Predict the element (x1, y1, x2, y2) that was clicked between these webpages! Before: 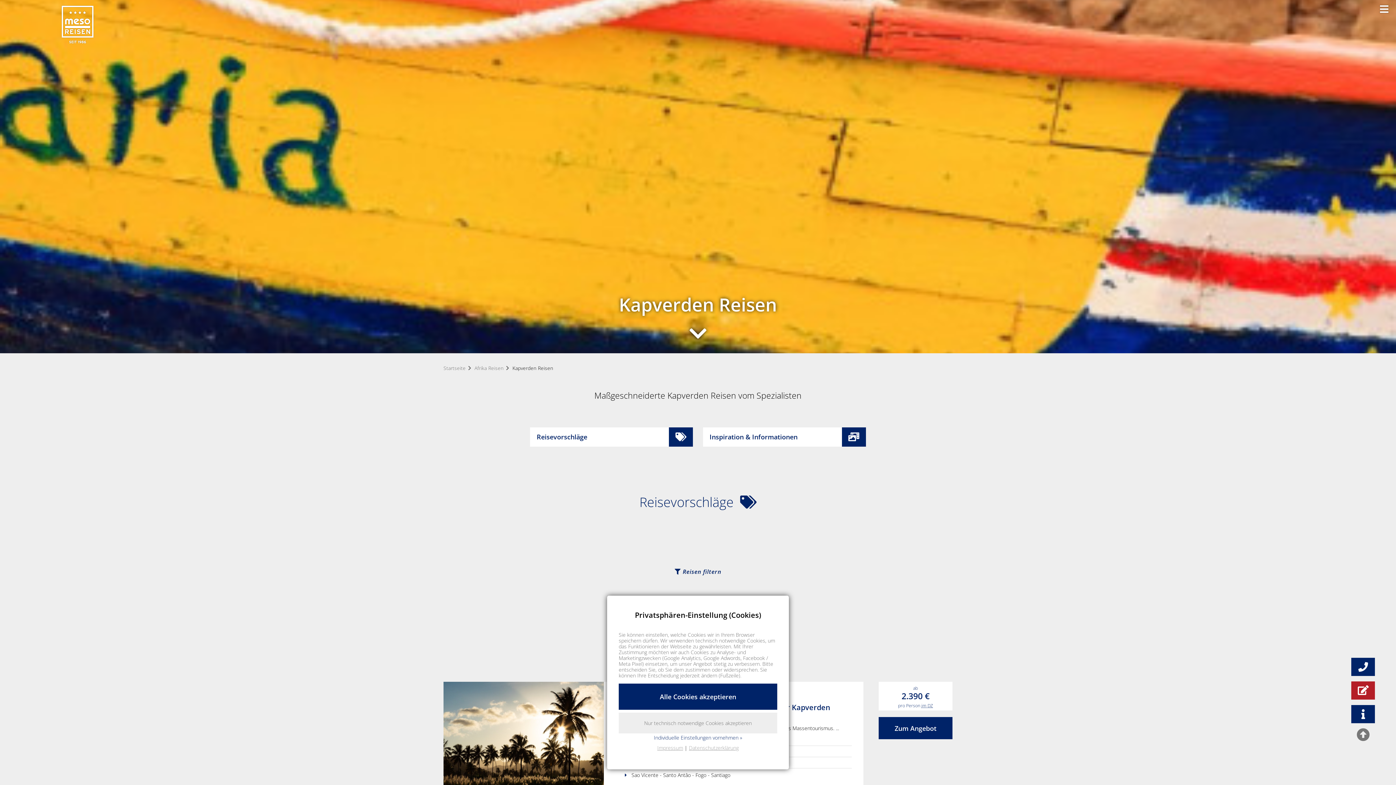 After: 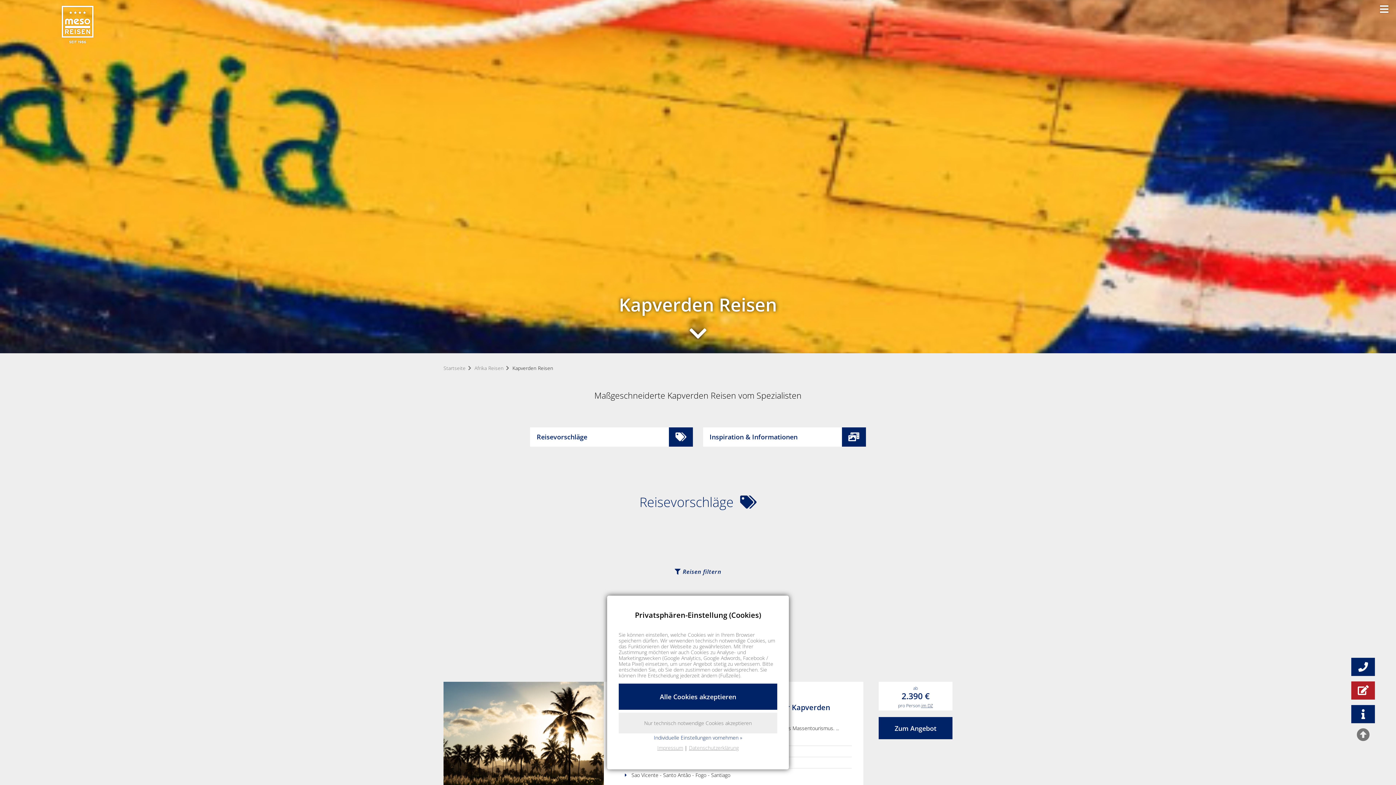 Action: bbox: (1357, 733, 1370, 741)